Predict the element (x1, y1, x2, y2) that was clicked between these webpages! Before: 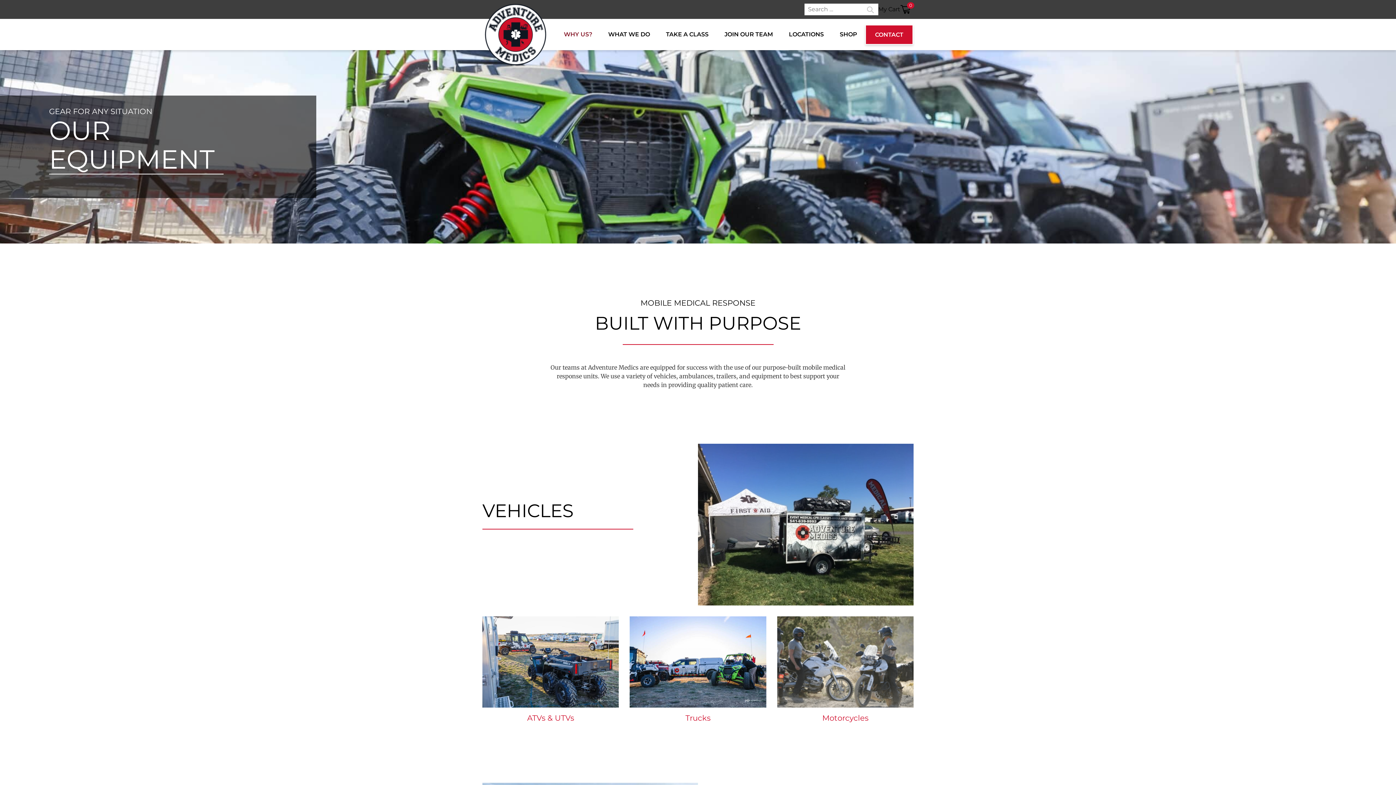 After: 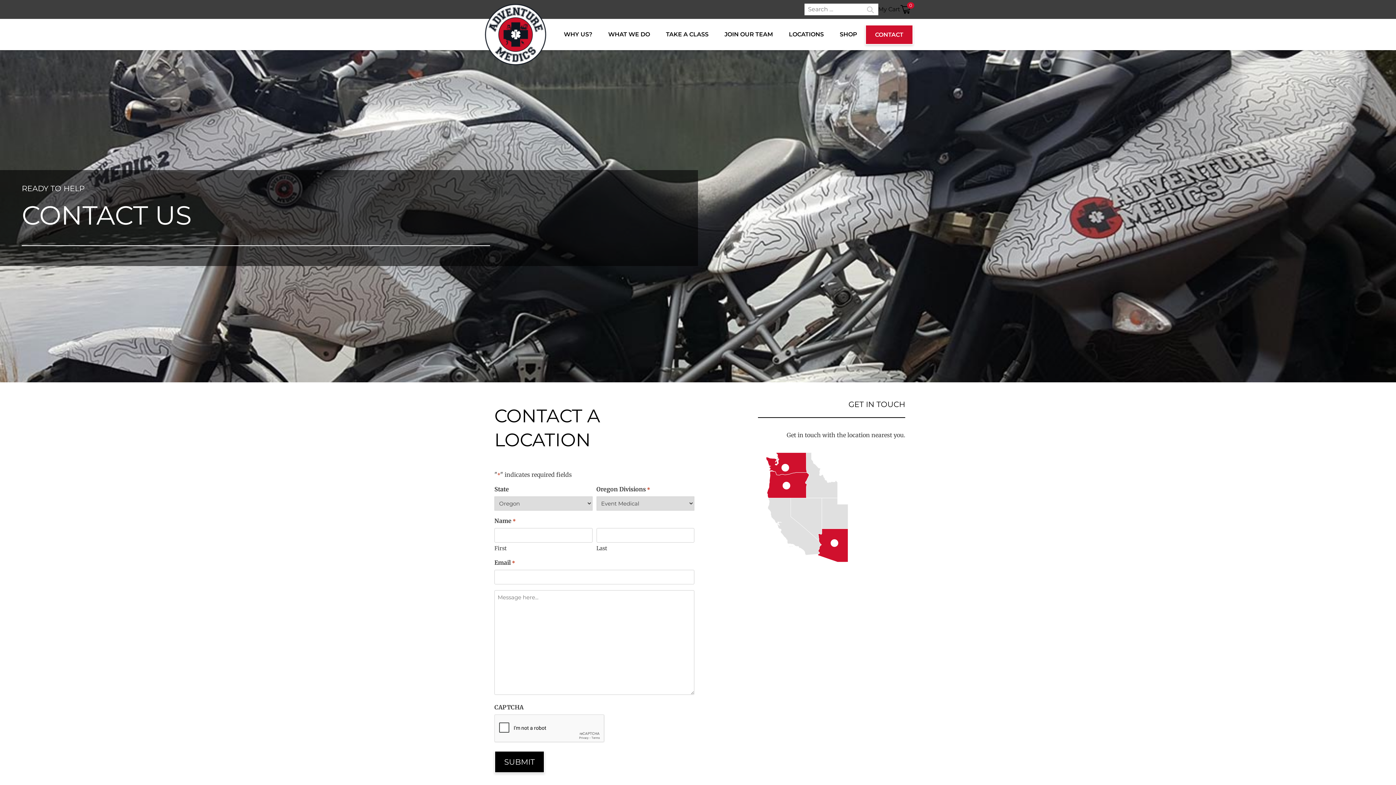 Action: bbox: (865, 24, 913, 44) label: CONTACT